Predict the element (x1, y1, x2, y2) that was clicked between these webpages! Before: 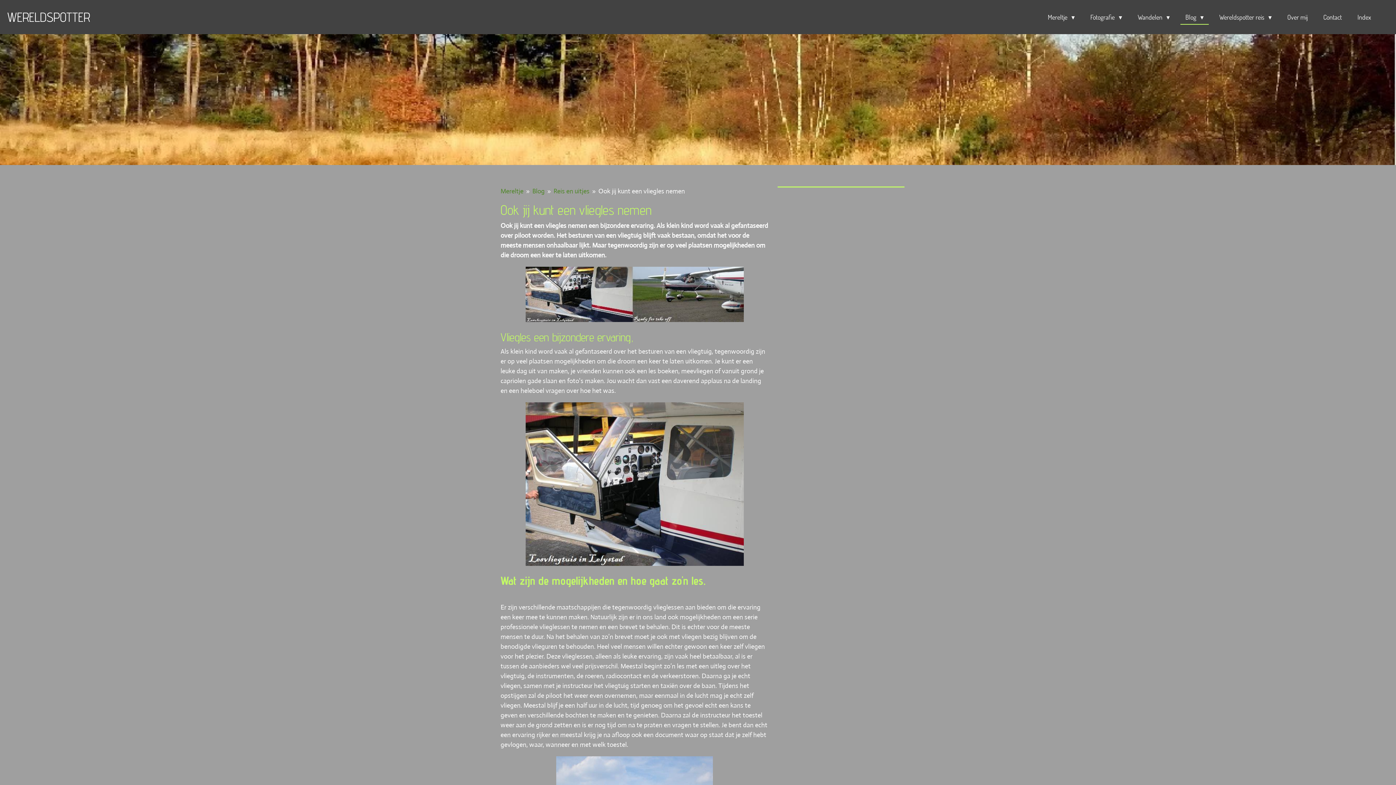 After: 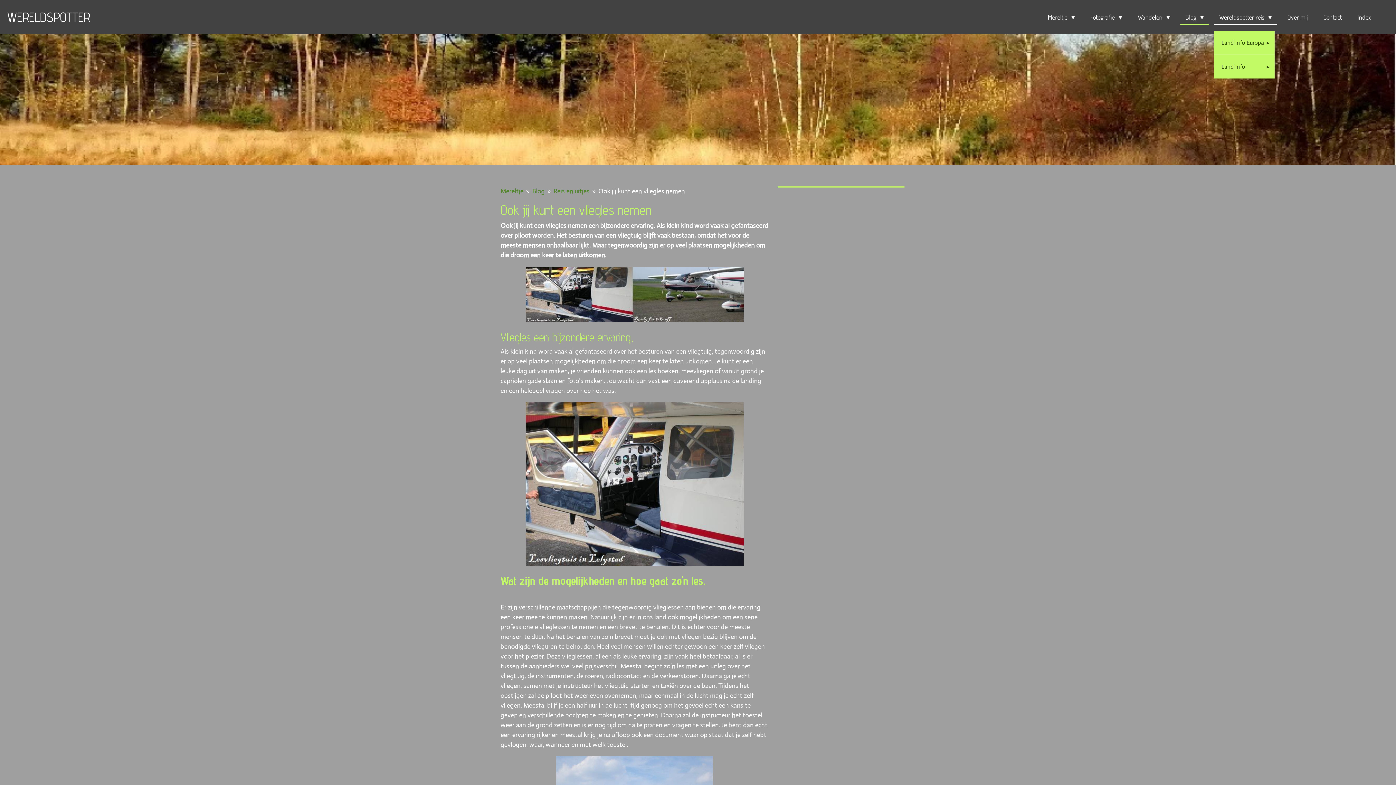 Action: bbox: (1214, 10, 1277, 23) label: Wereldspotter reis 